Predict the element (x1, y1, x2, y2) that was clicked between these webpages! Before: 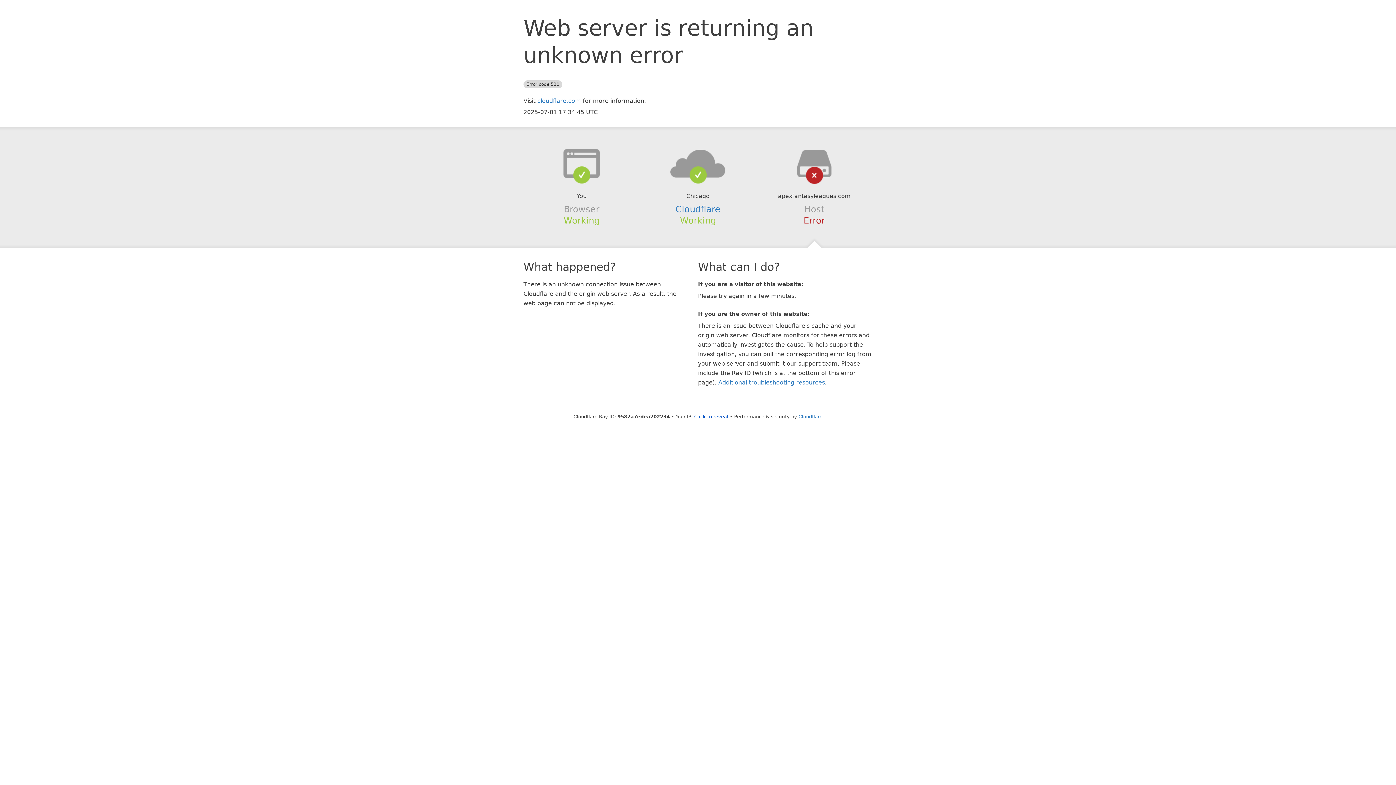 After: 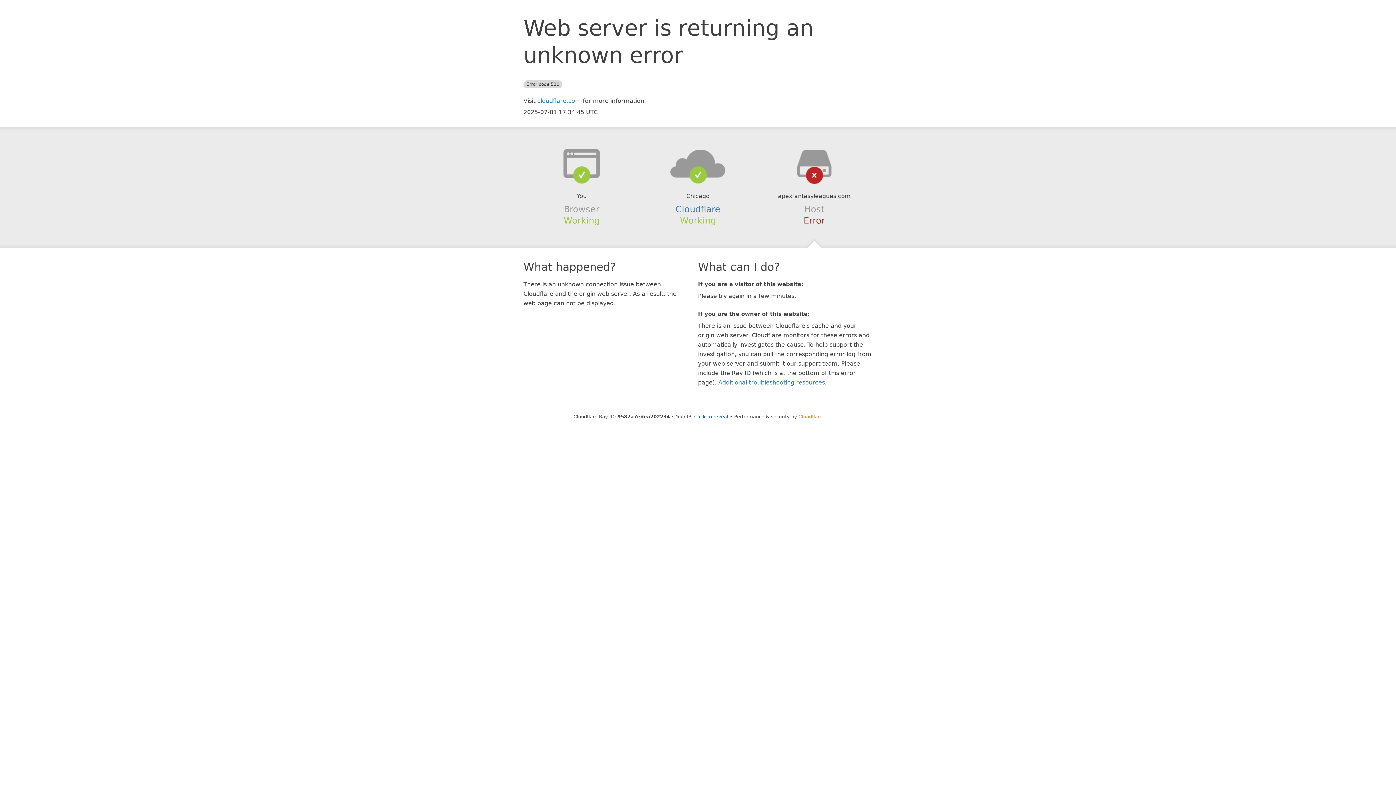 Action: label: Cloudflare bbox: (798, 414, 822, 419)